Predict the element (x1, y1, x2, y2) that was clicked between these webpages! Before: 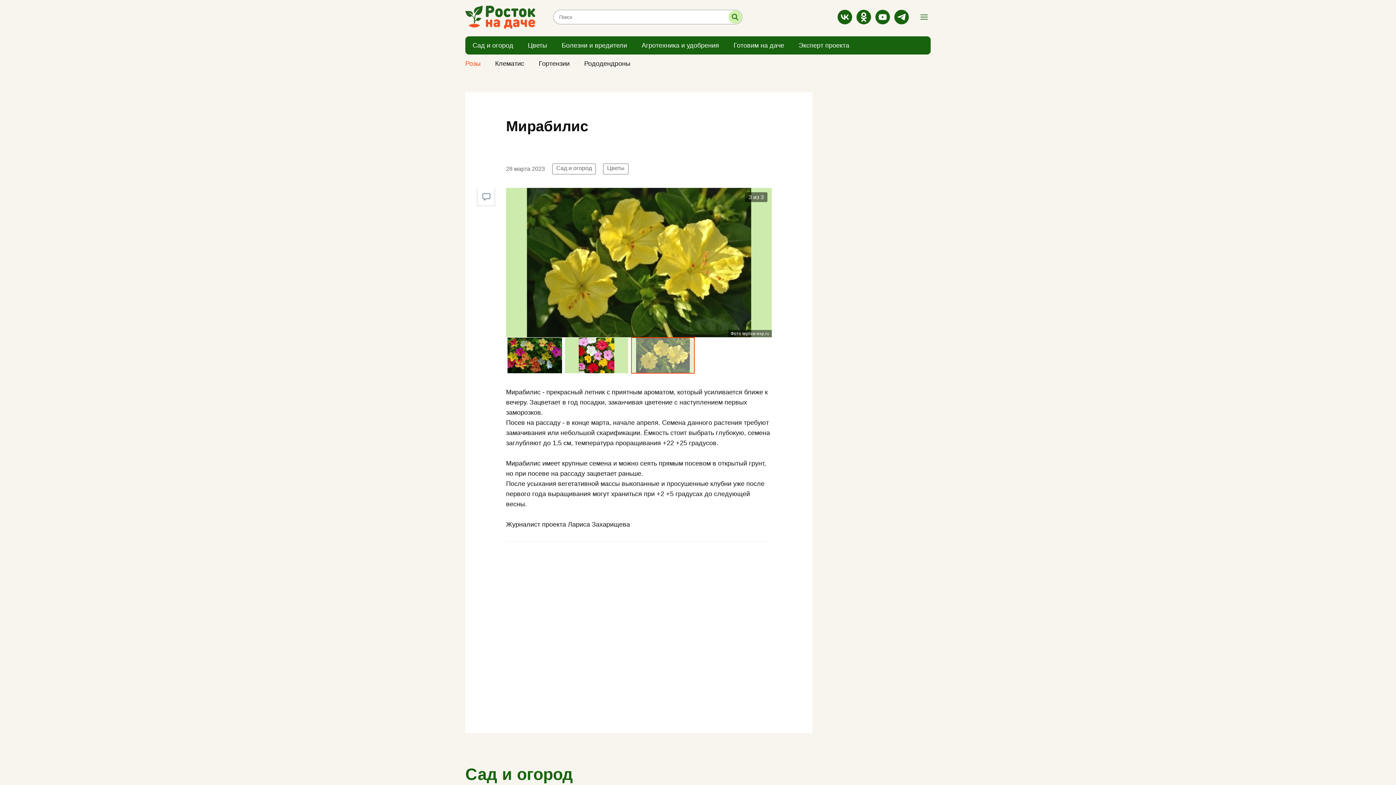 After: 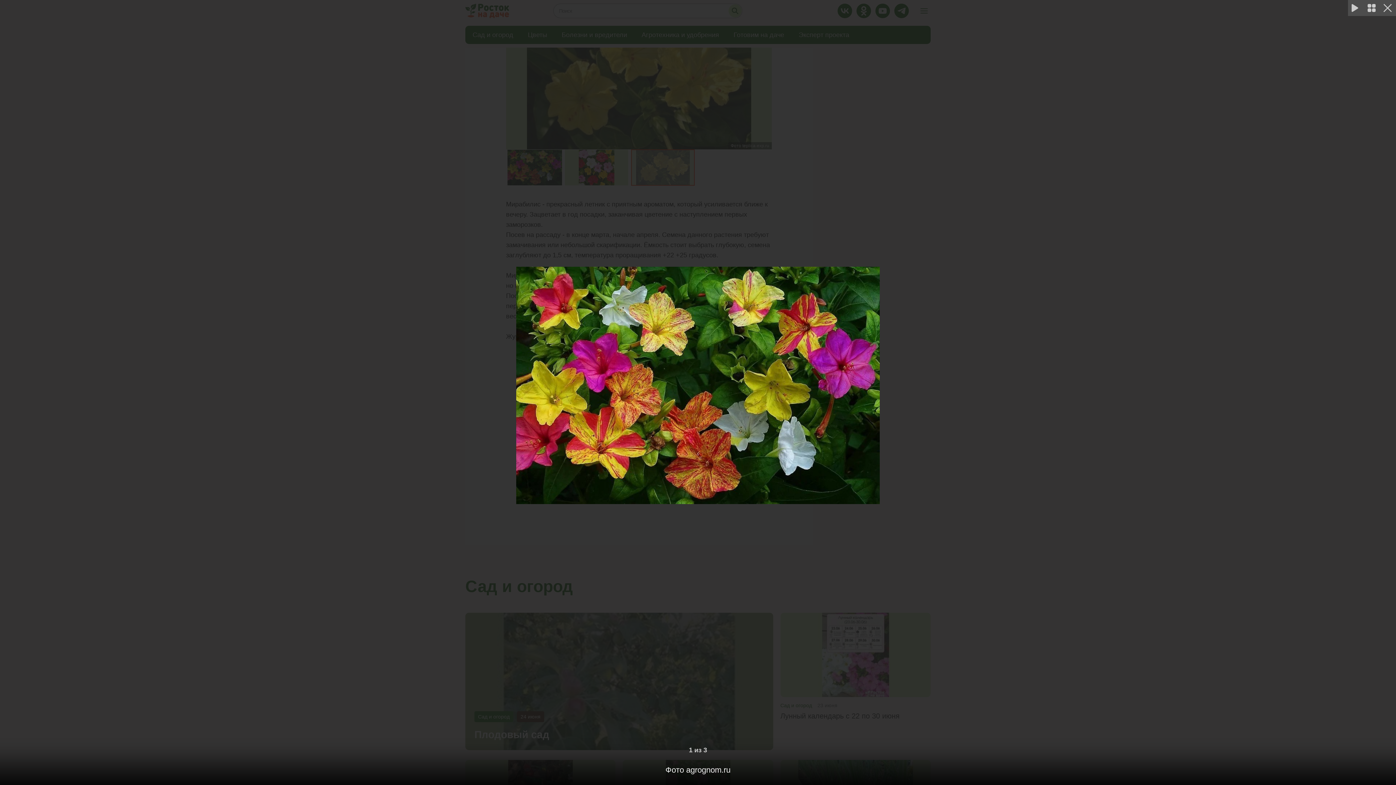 Action: bbox: (506, 188, 772, 337) label: Фото agrognom.ru